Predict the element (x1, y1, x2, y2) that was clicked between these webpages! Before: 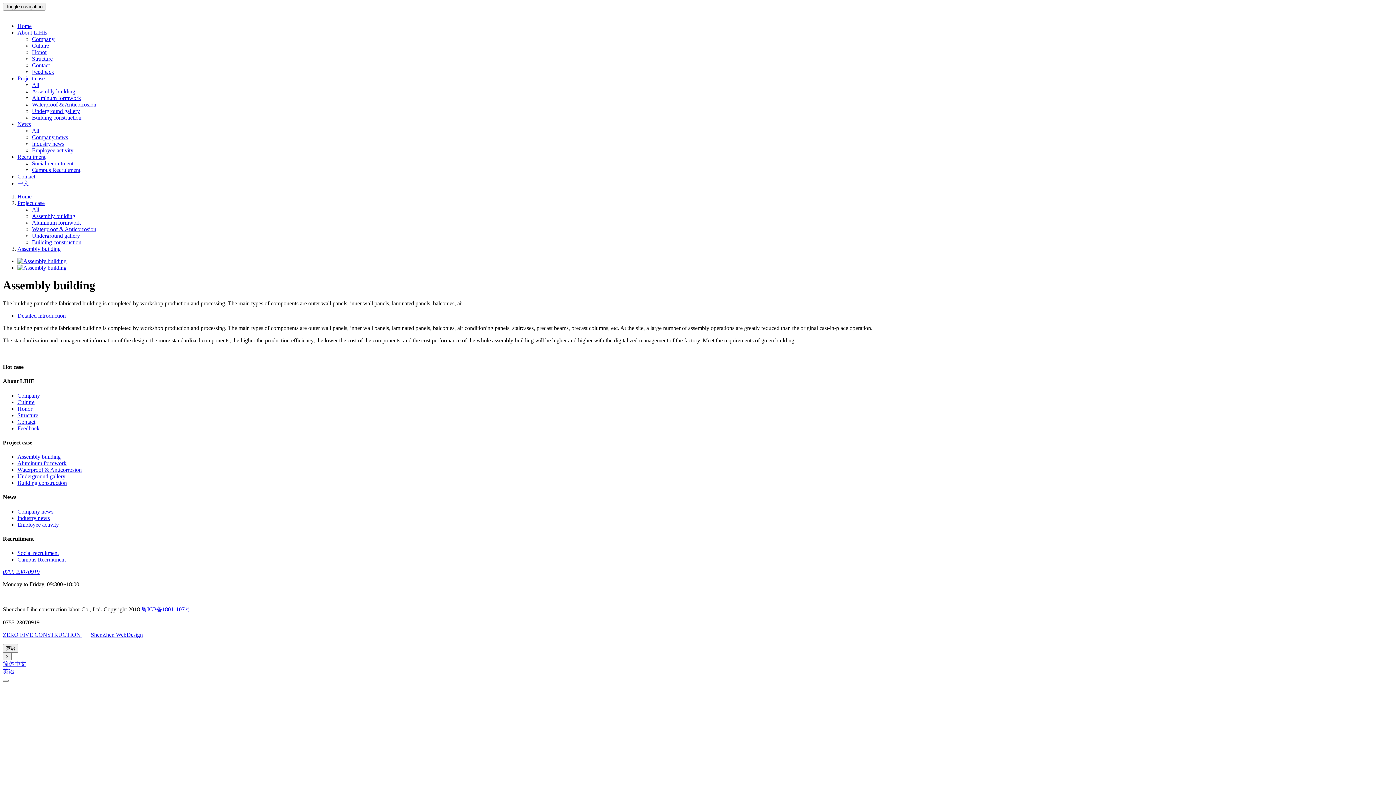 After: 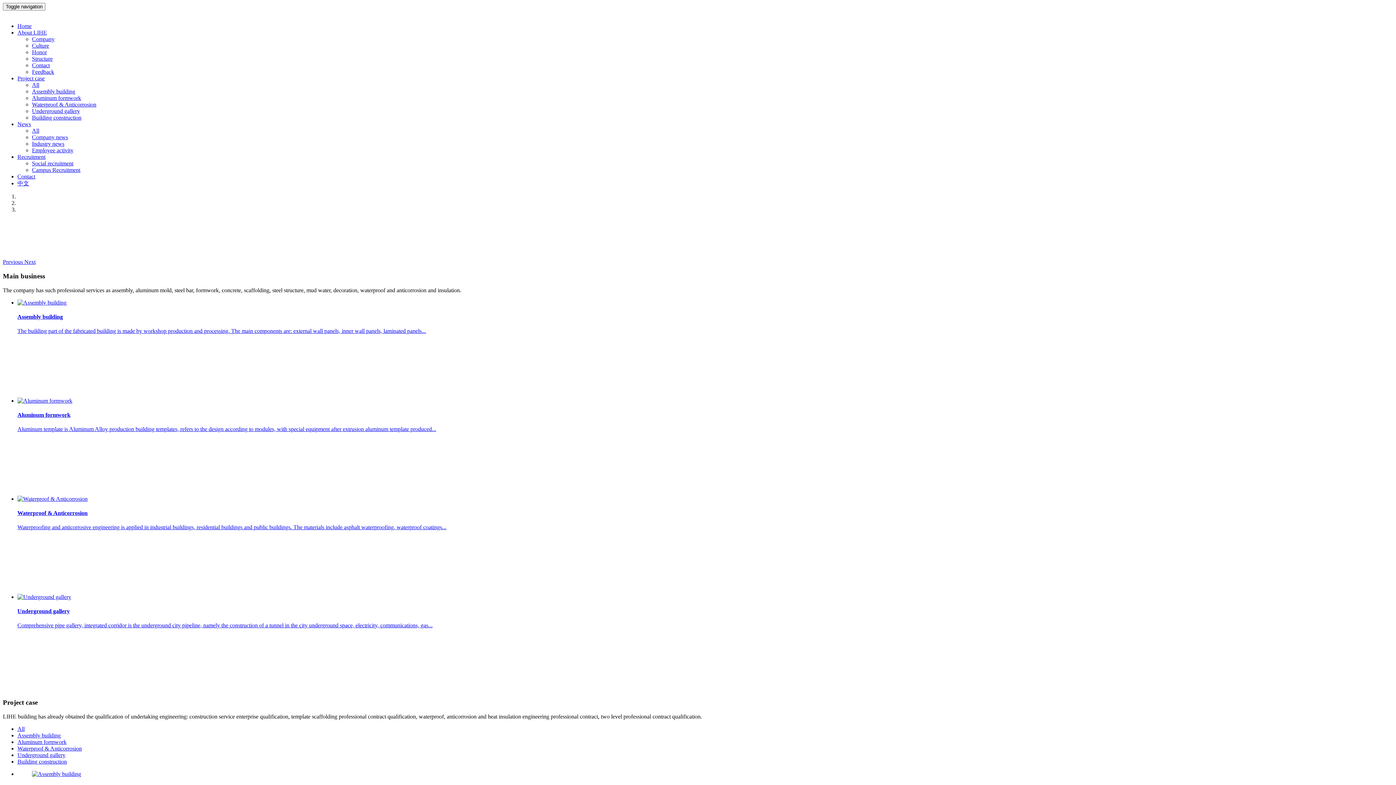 Action: label: Home bbox: (17, 22, 31, 29)